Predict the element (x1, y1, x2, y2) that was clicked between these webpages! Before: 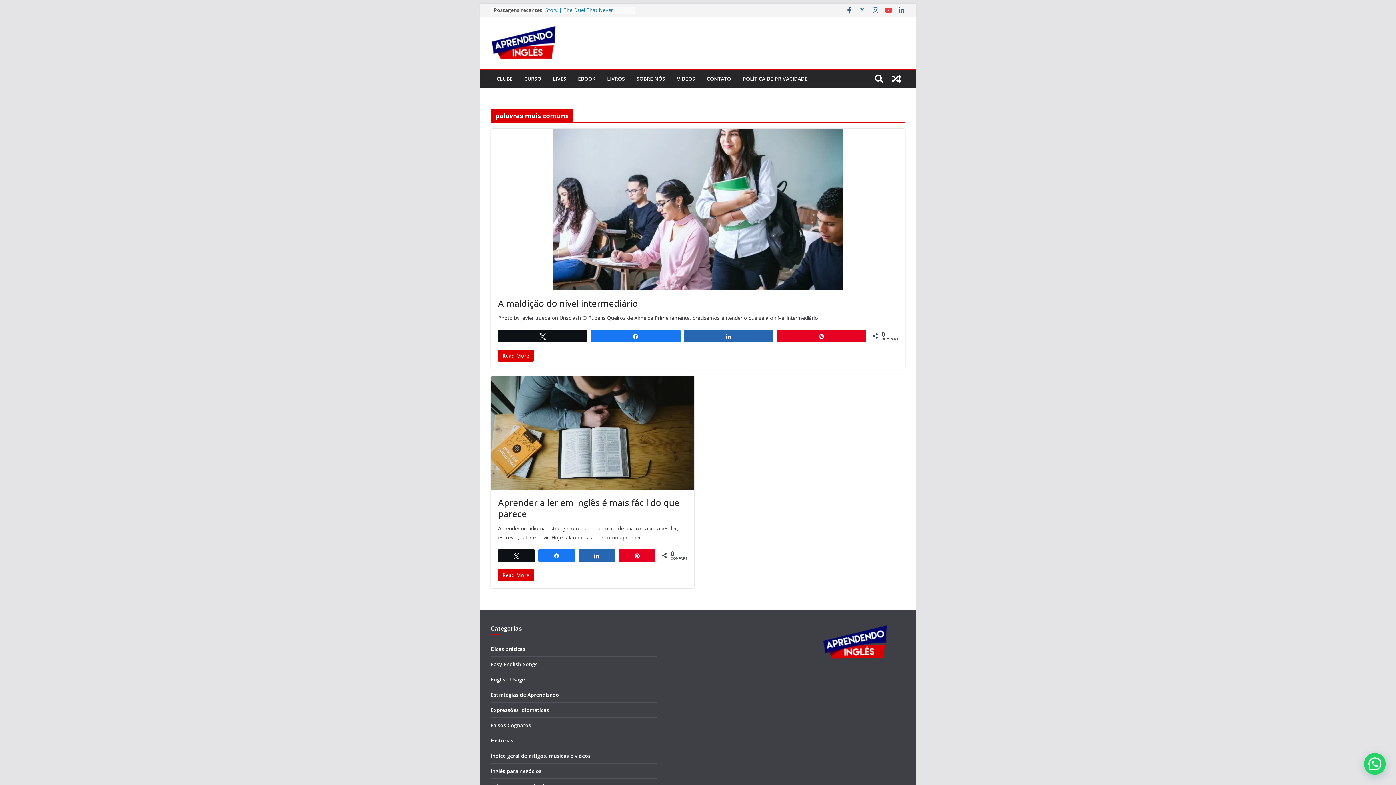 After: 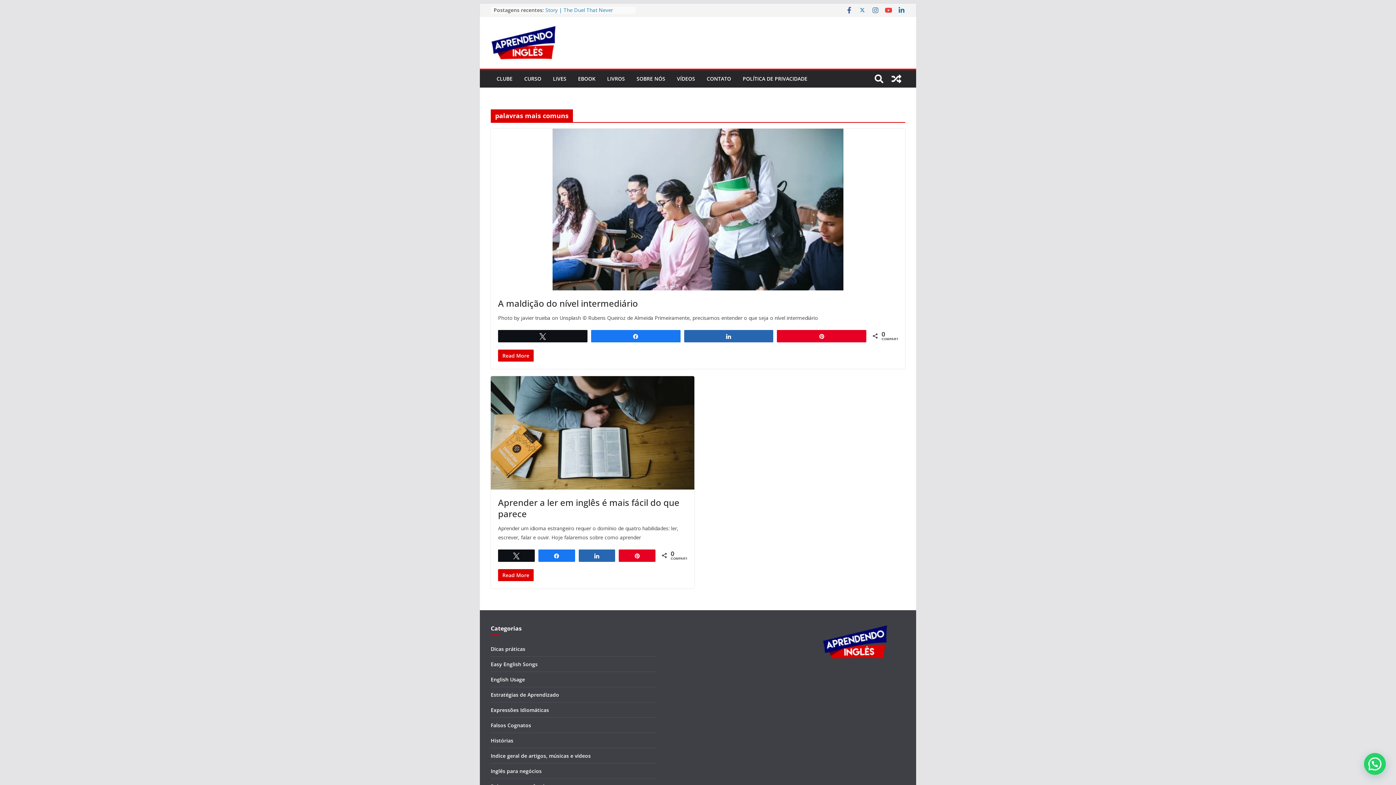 Action: bbox: (858, 6, 866, 13)